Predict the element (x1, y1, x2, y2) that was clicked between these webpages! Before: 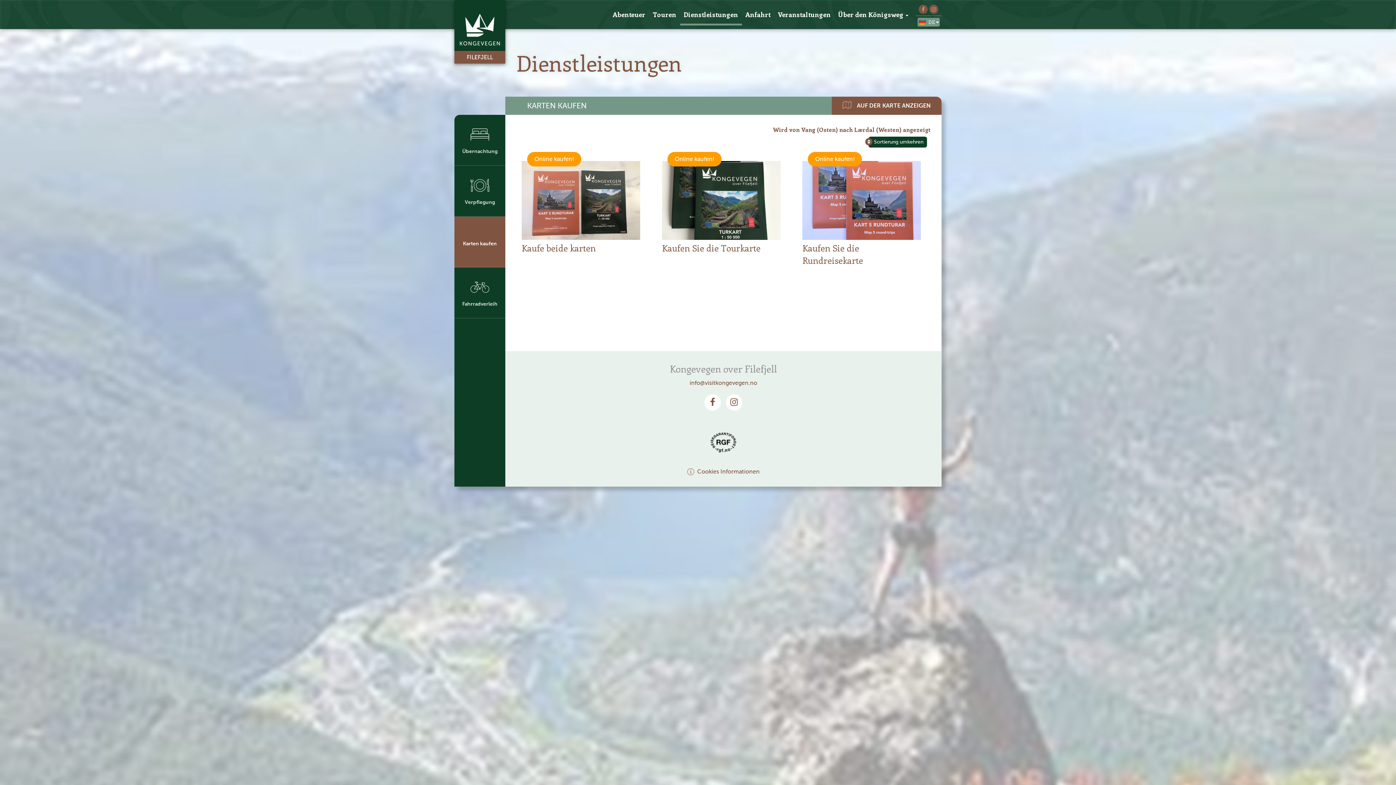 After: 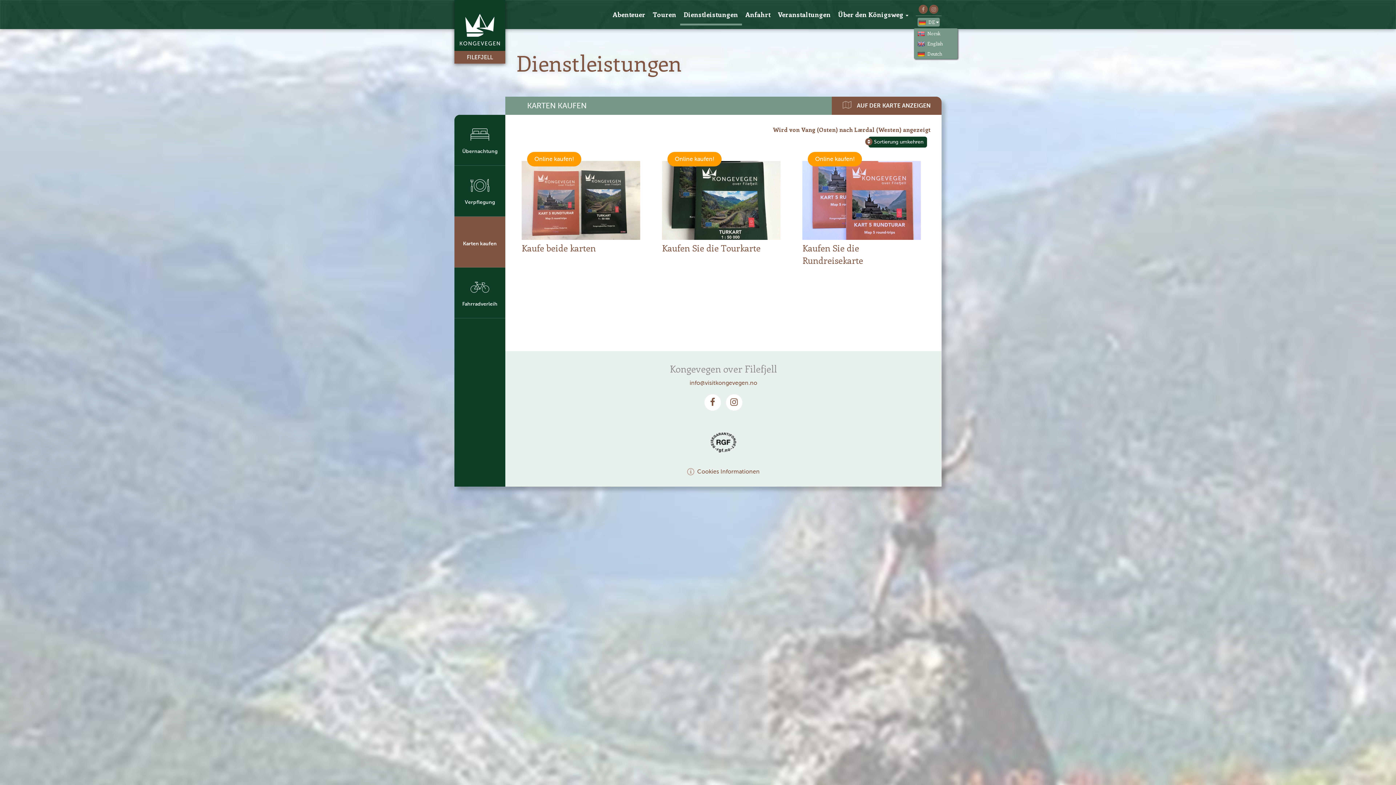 Action: label: DE  bbox: (917, 17, 940, 26)